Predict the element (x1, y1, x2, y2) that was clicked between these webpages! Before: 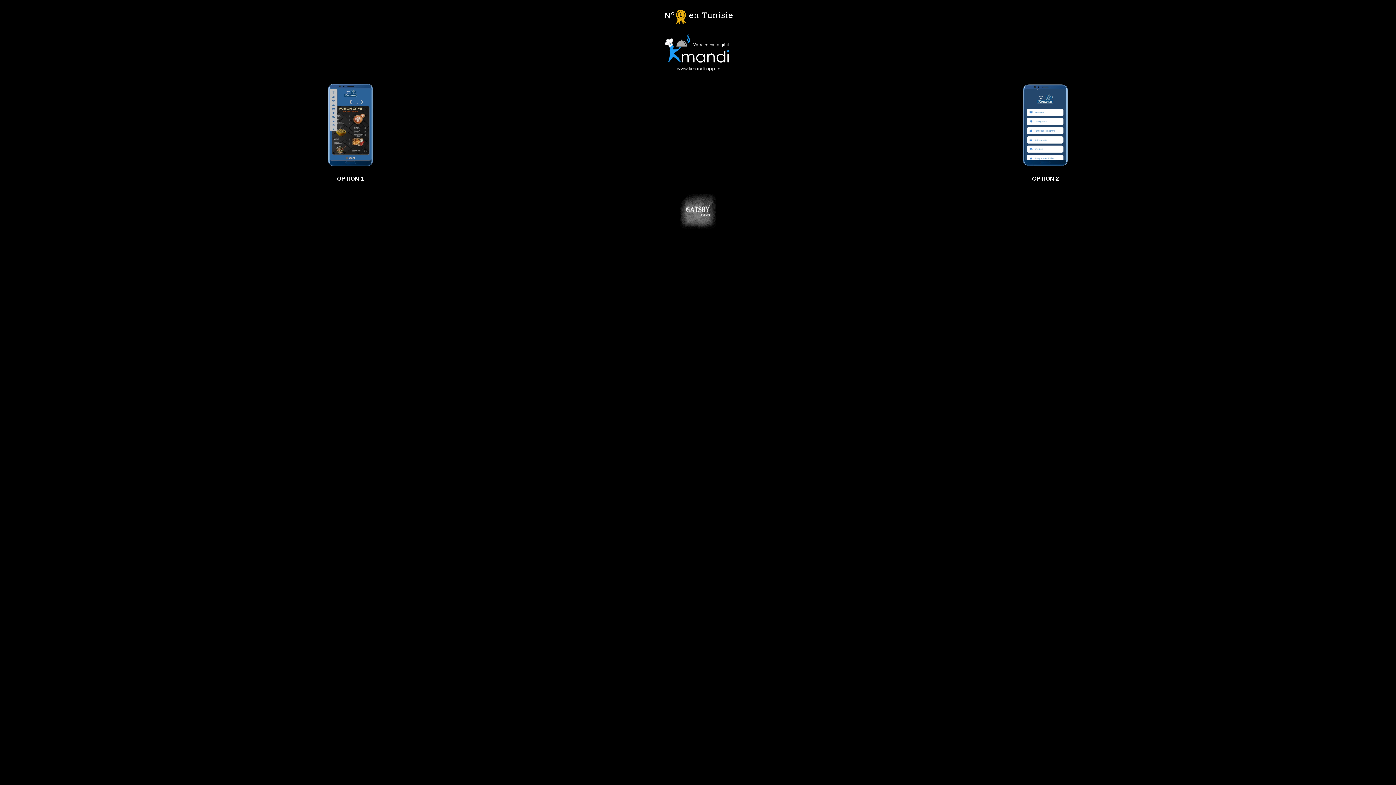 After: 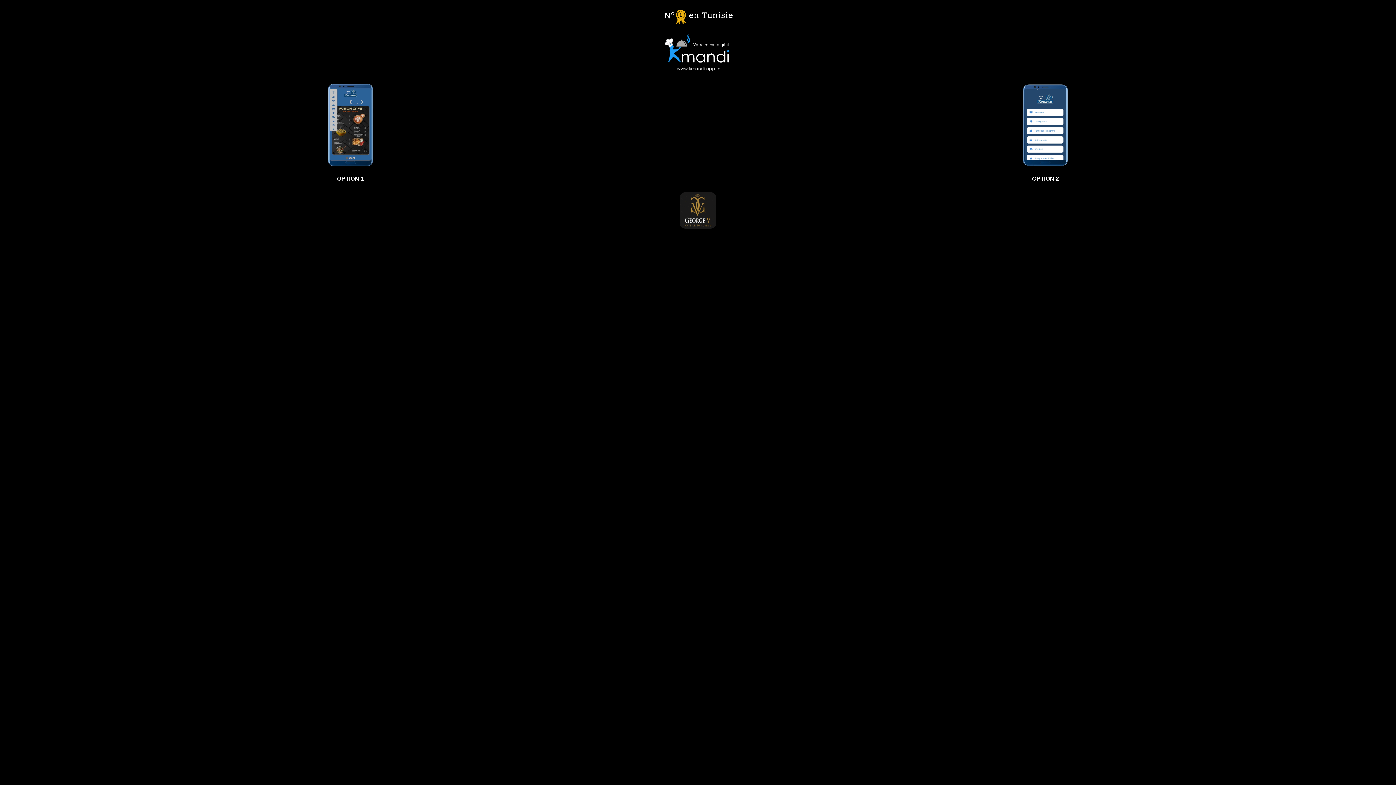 Action: label: OPTION 1 bbox: (337, 175, 364, 181)